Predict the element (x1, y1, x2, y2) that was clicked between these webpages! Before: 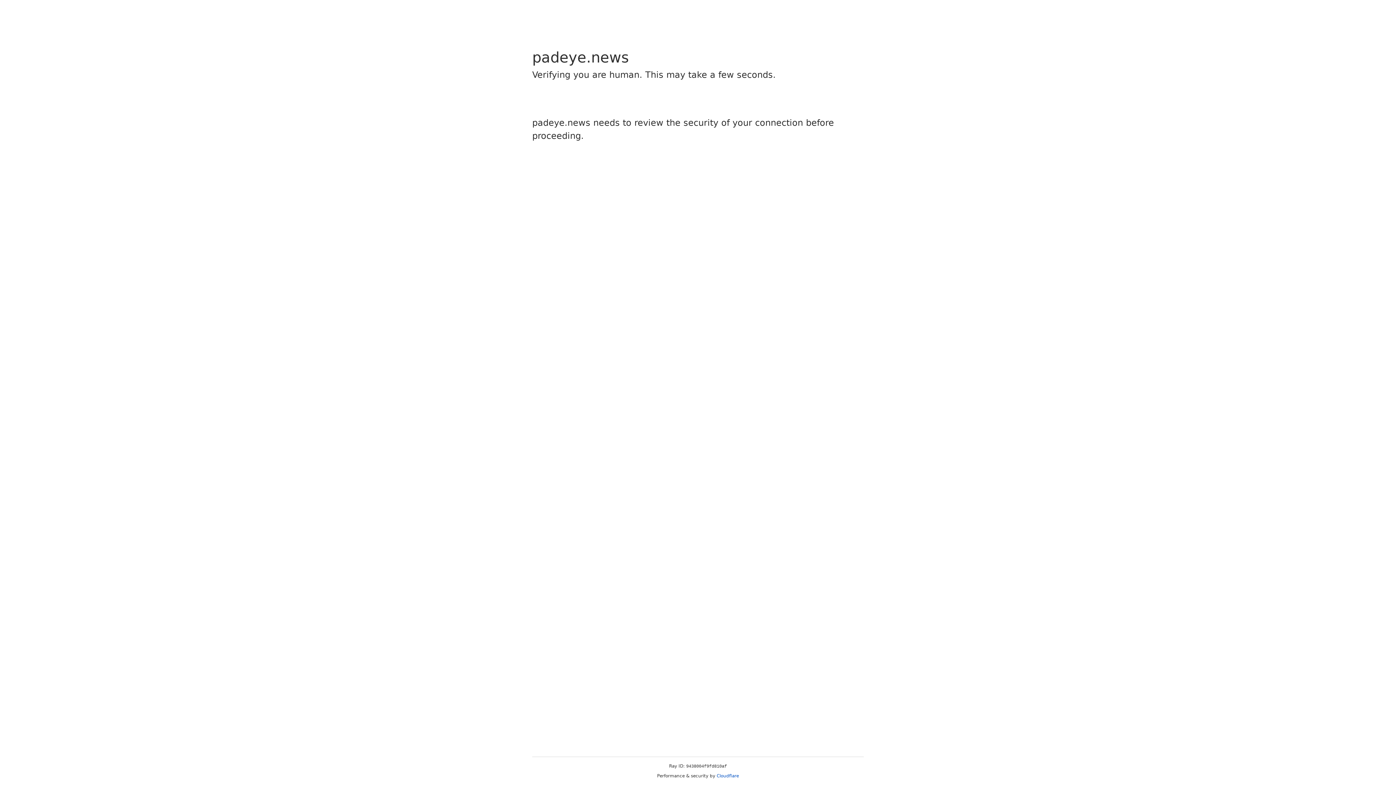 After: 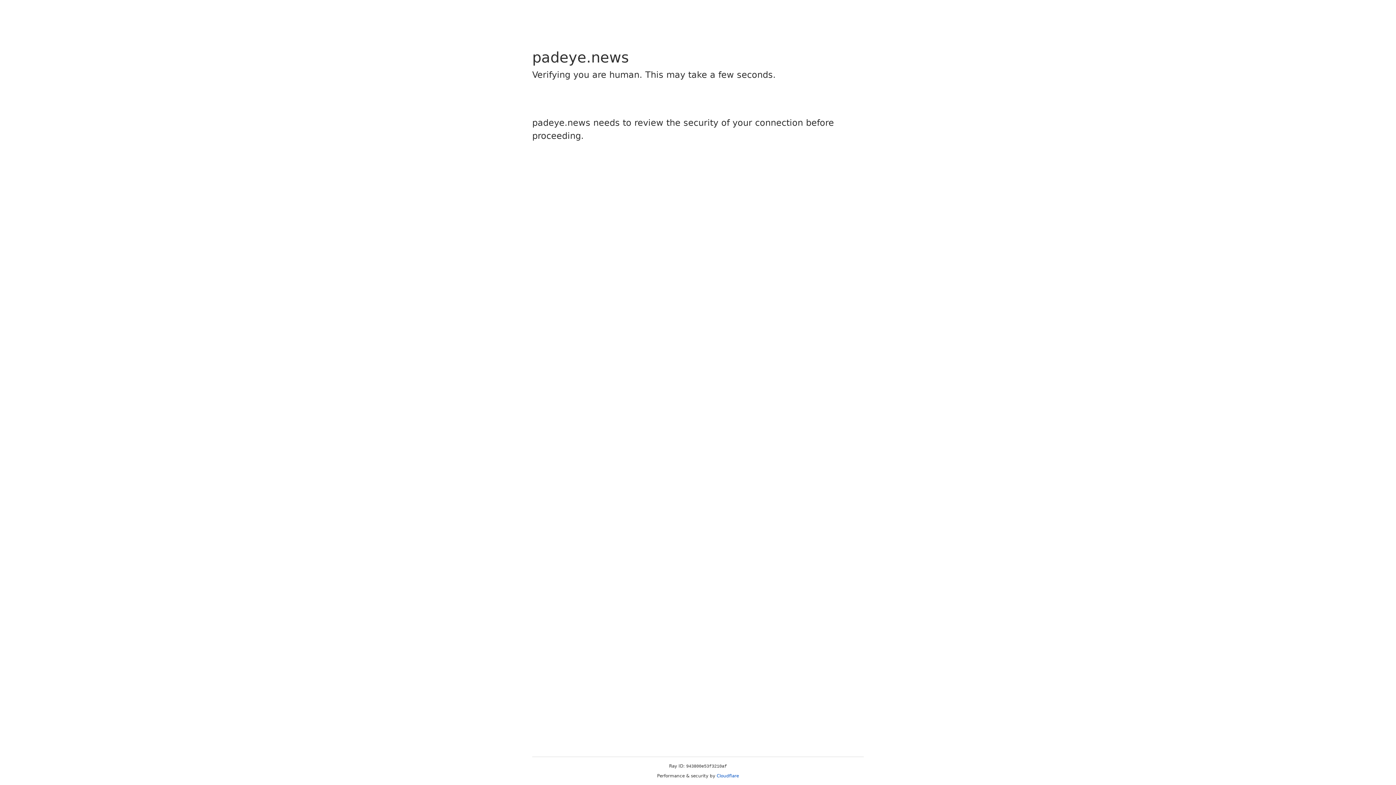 Action: label: Cloudflare bbox: (716, 773, 739, 778)